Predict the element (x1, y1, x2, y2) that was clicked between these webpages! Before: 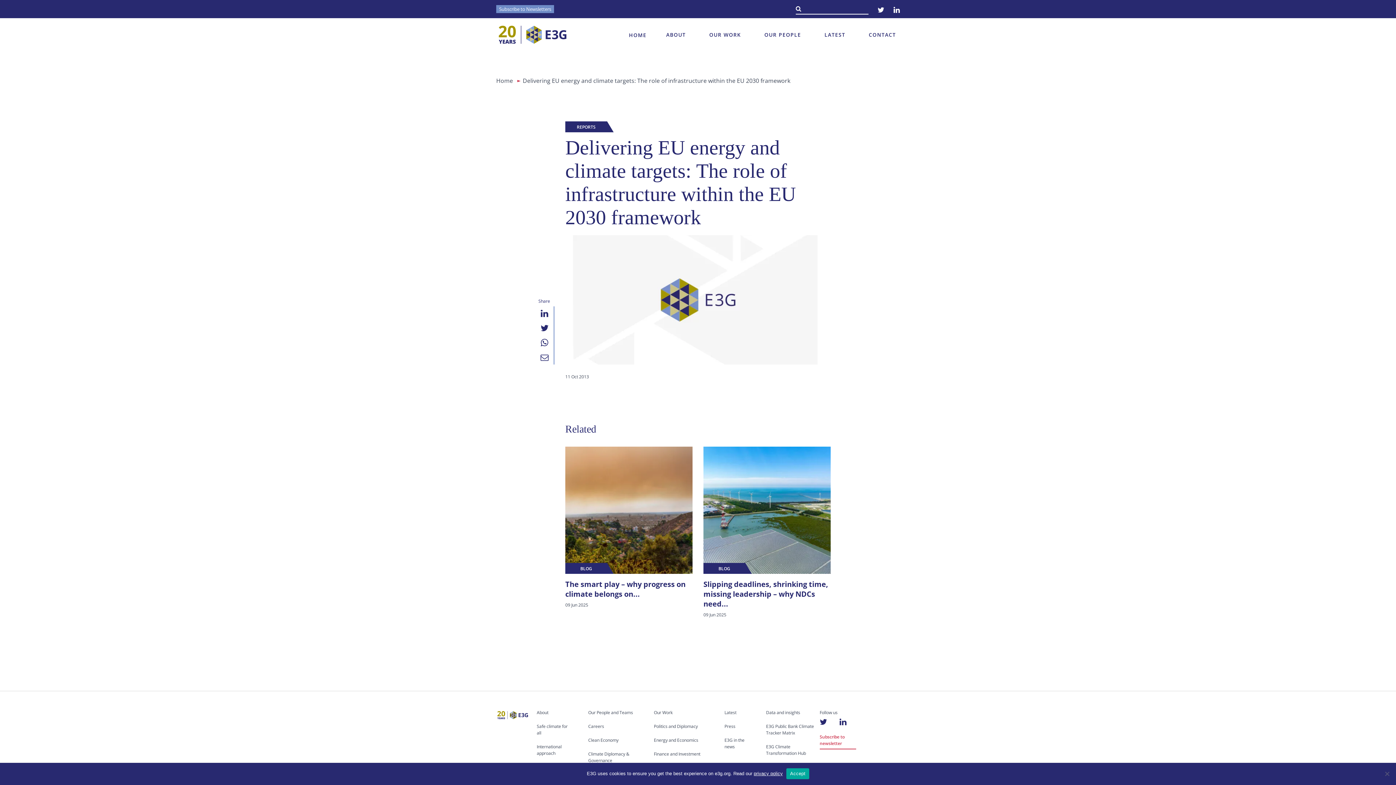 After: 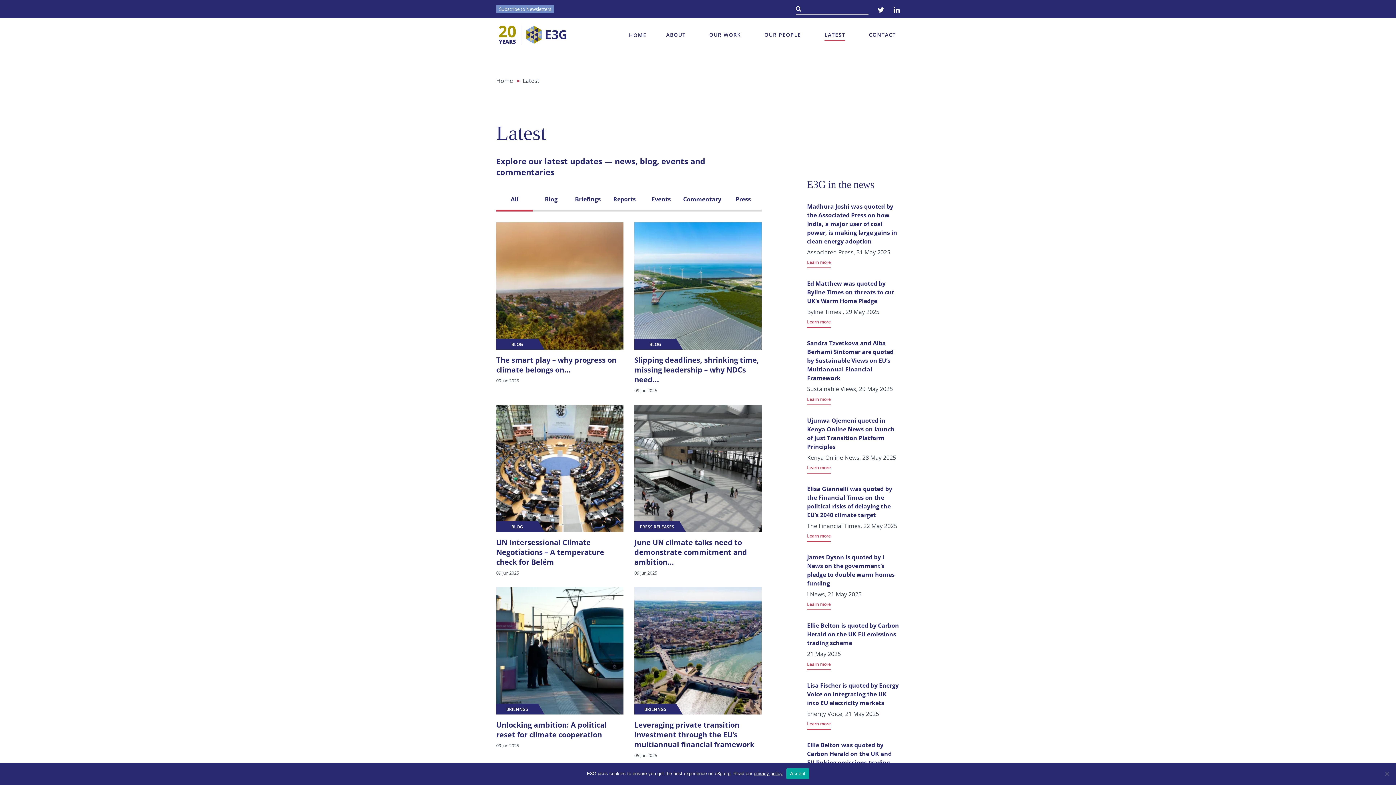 Action: bbox: (824, 30, 845, 38) label: LATEST